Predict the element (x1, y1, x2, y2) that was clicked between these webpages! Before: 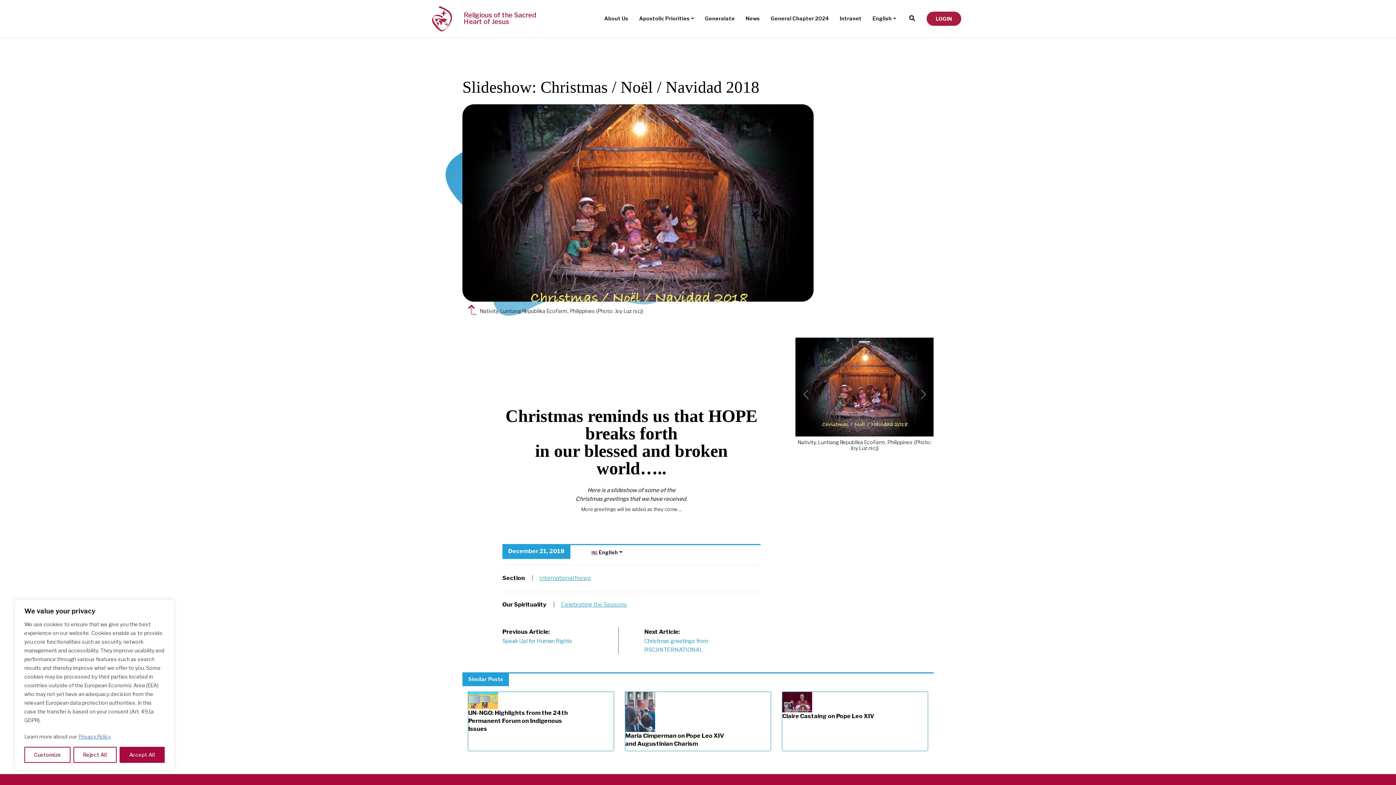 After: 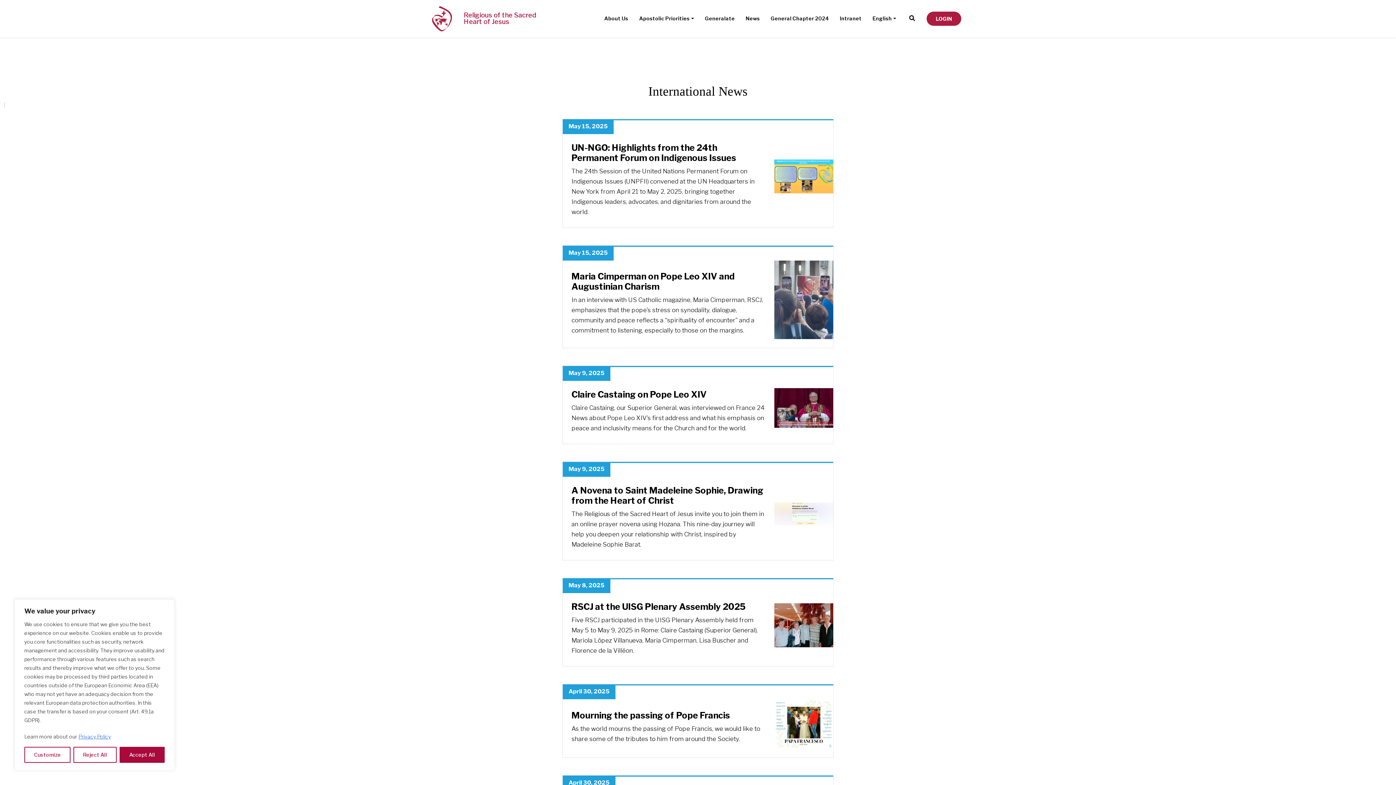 Action: bbox: (742, 12, 762, 24) label: News